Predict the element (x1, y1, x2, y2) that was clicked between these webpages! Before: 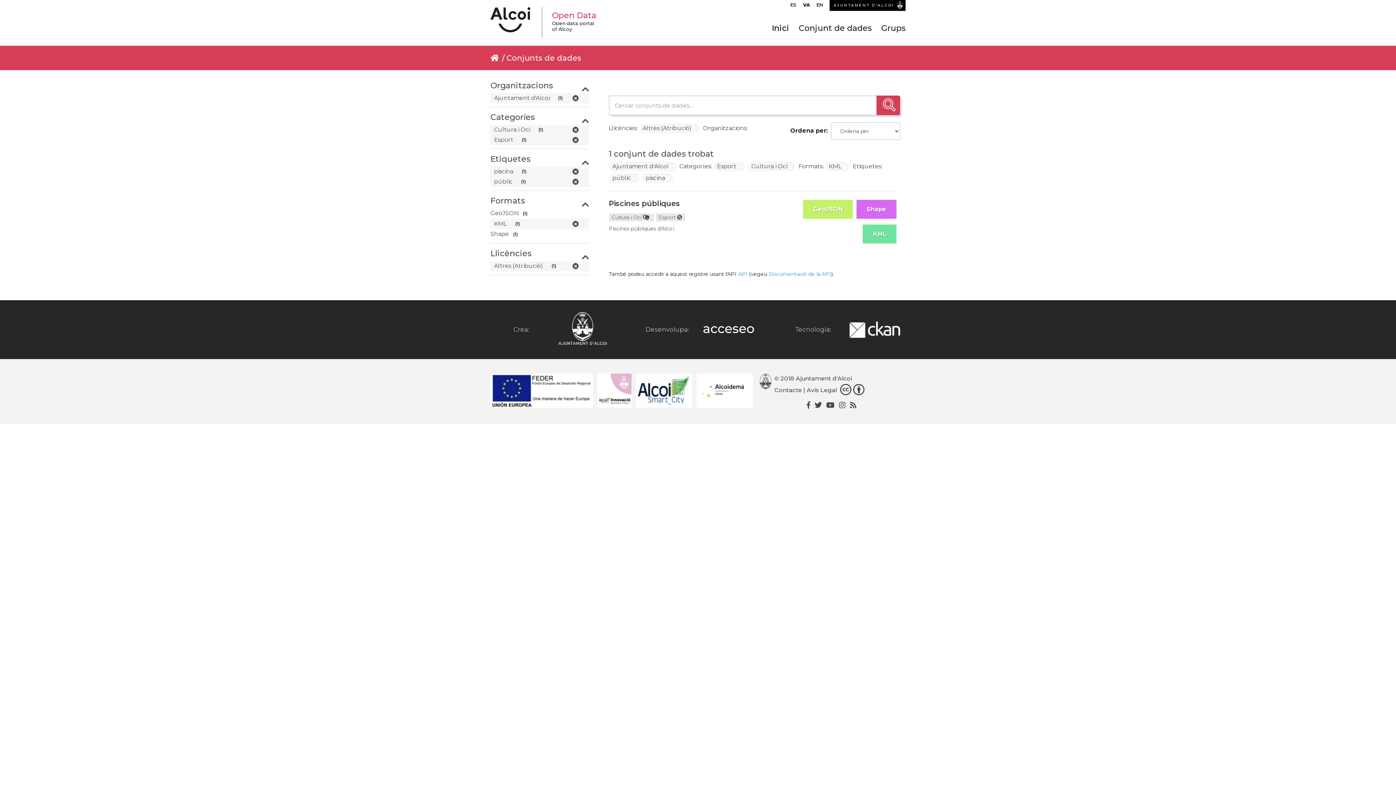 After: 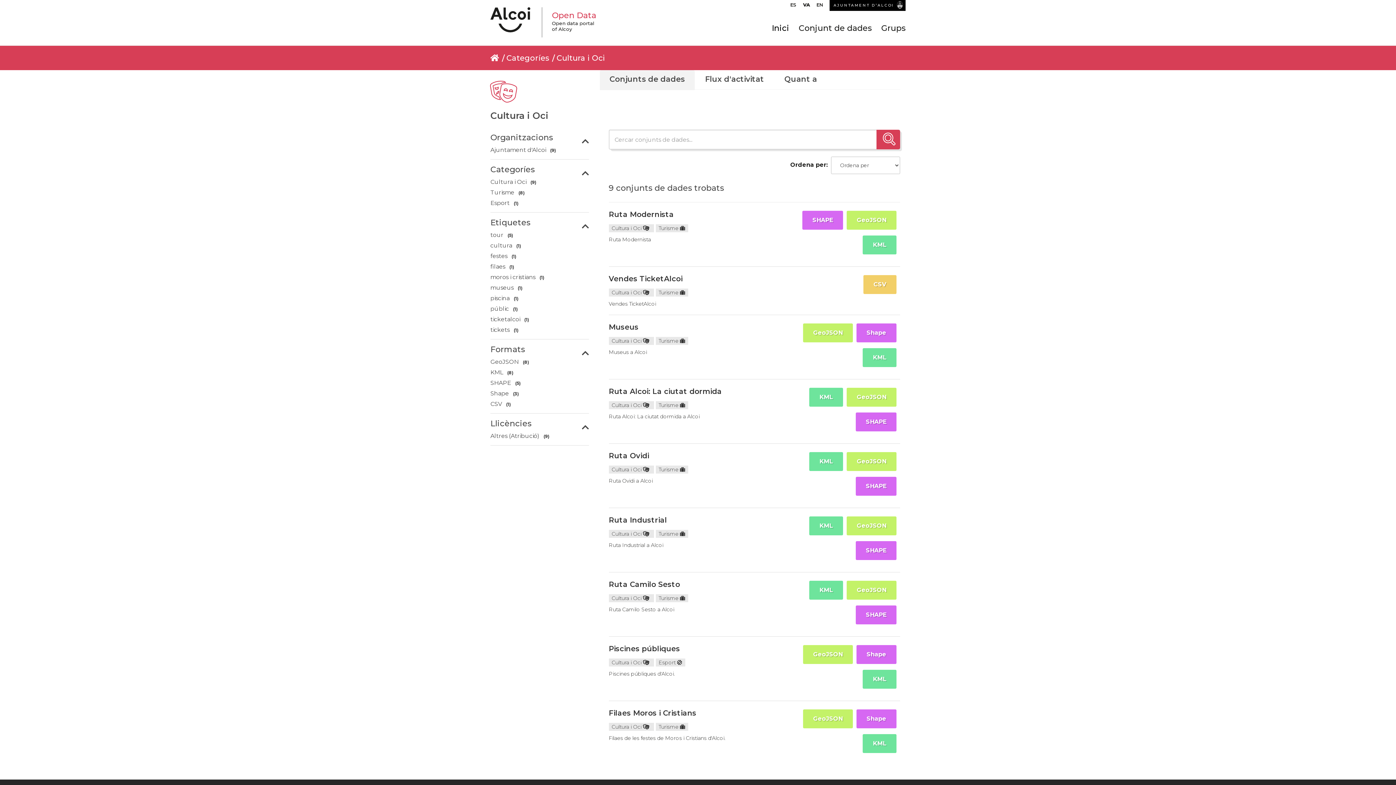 Action: bbox: (611, 214, 651, 220) label: Cultura i Oci  